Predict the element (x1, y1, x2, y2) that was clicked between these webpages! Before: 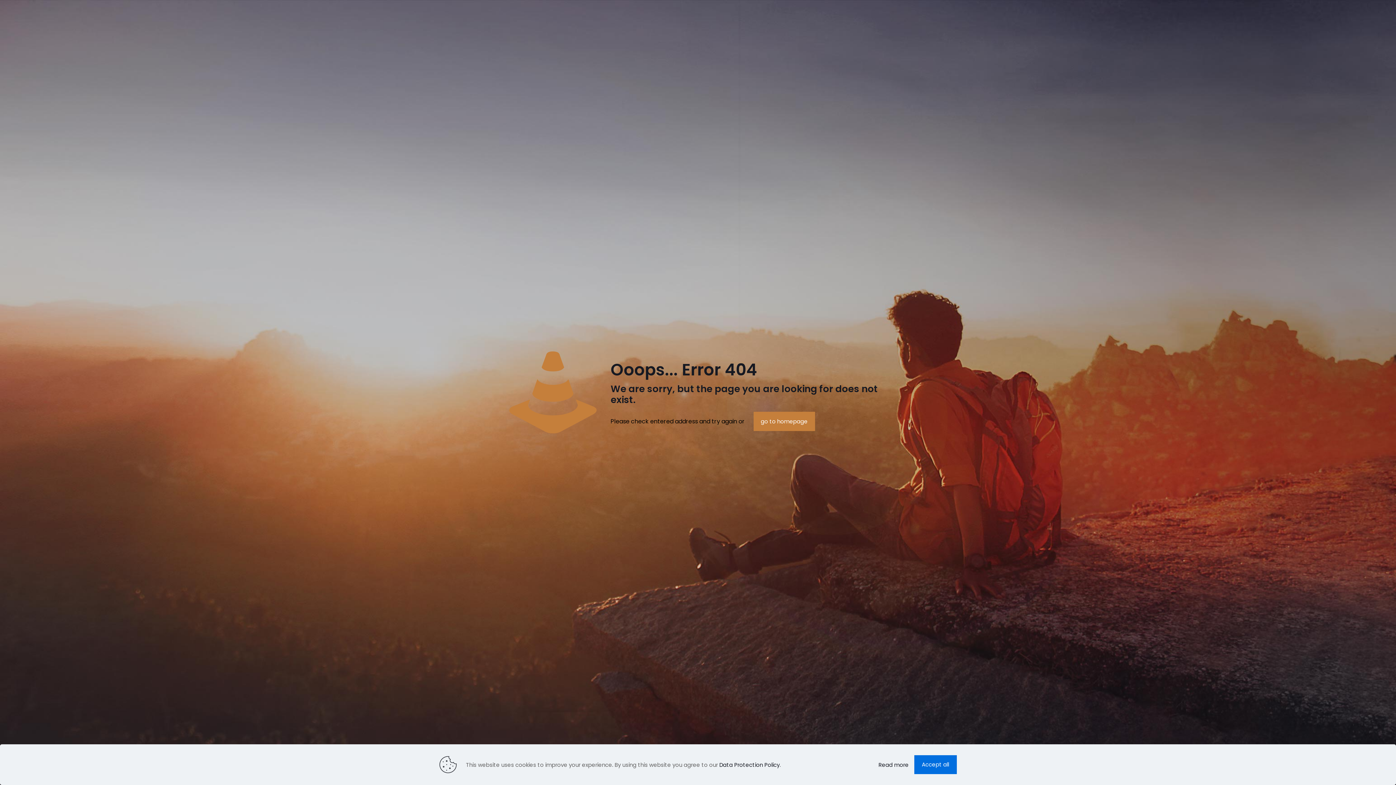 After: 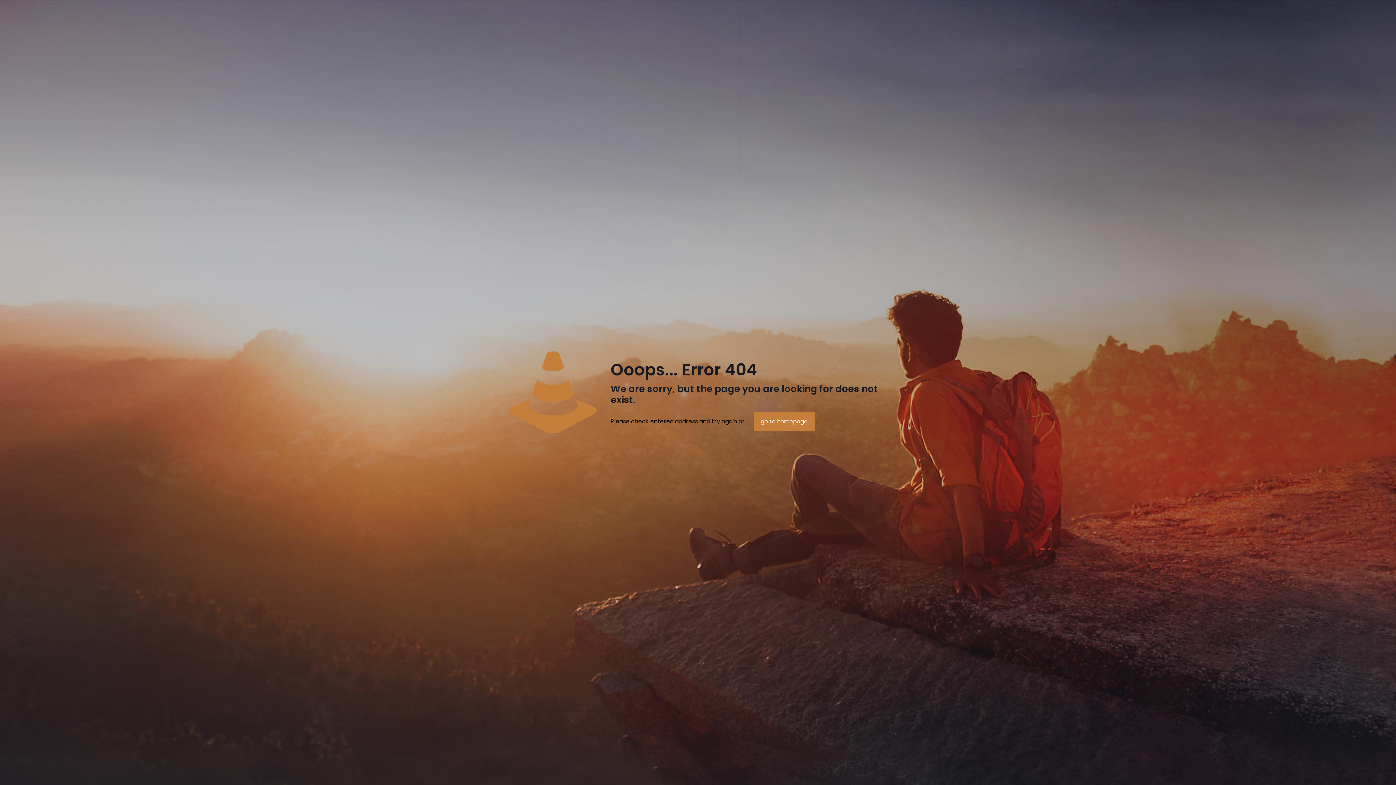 Action: bbox: (914, 755, 956, 774) label: Accept all